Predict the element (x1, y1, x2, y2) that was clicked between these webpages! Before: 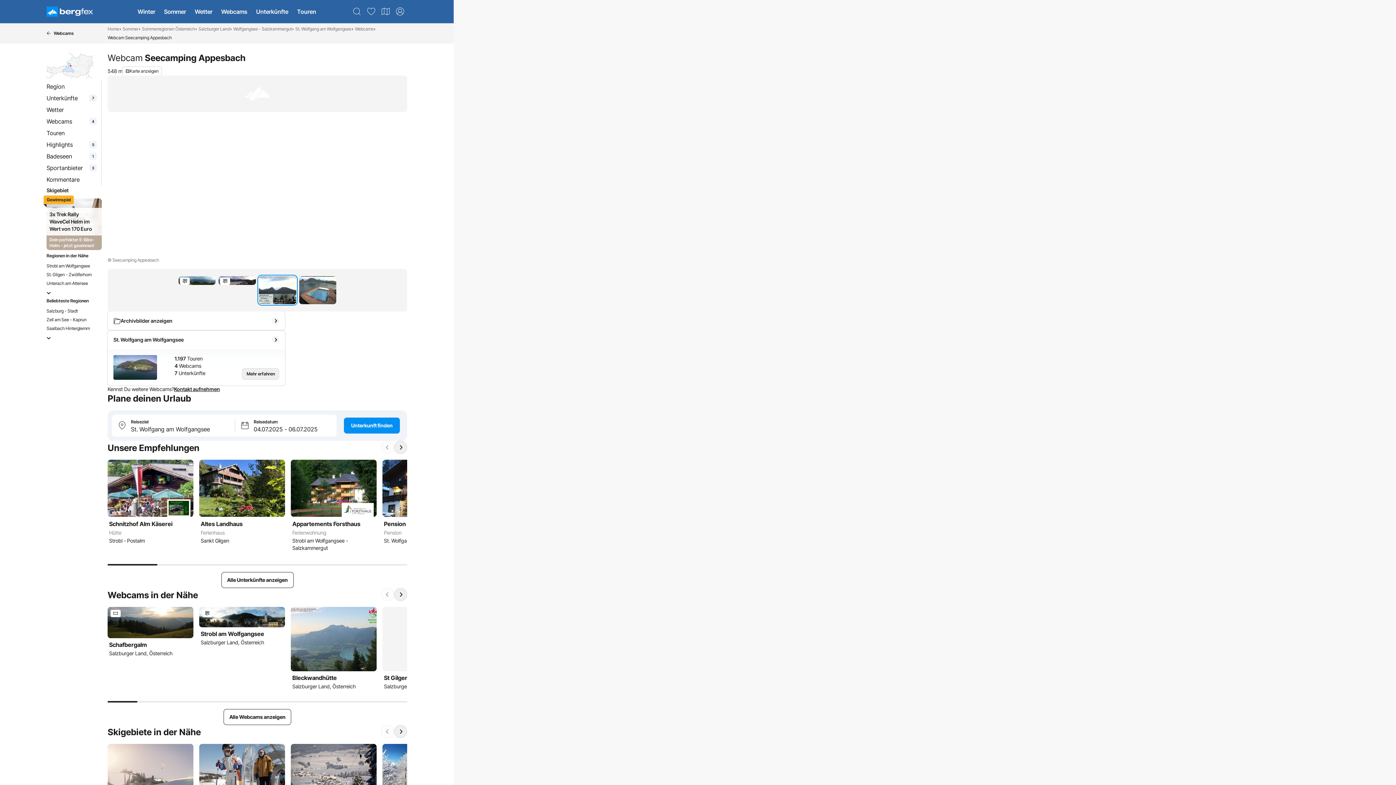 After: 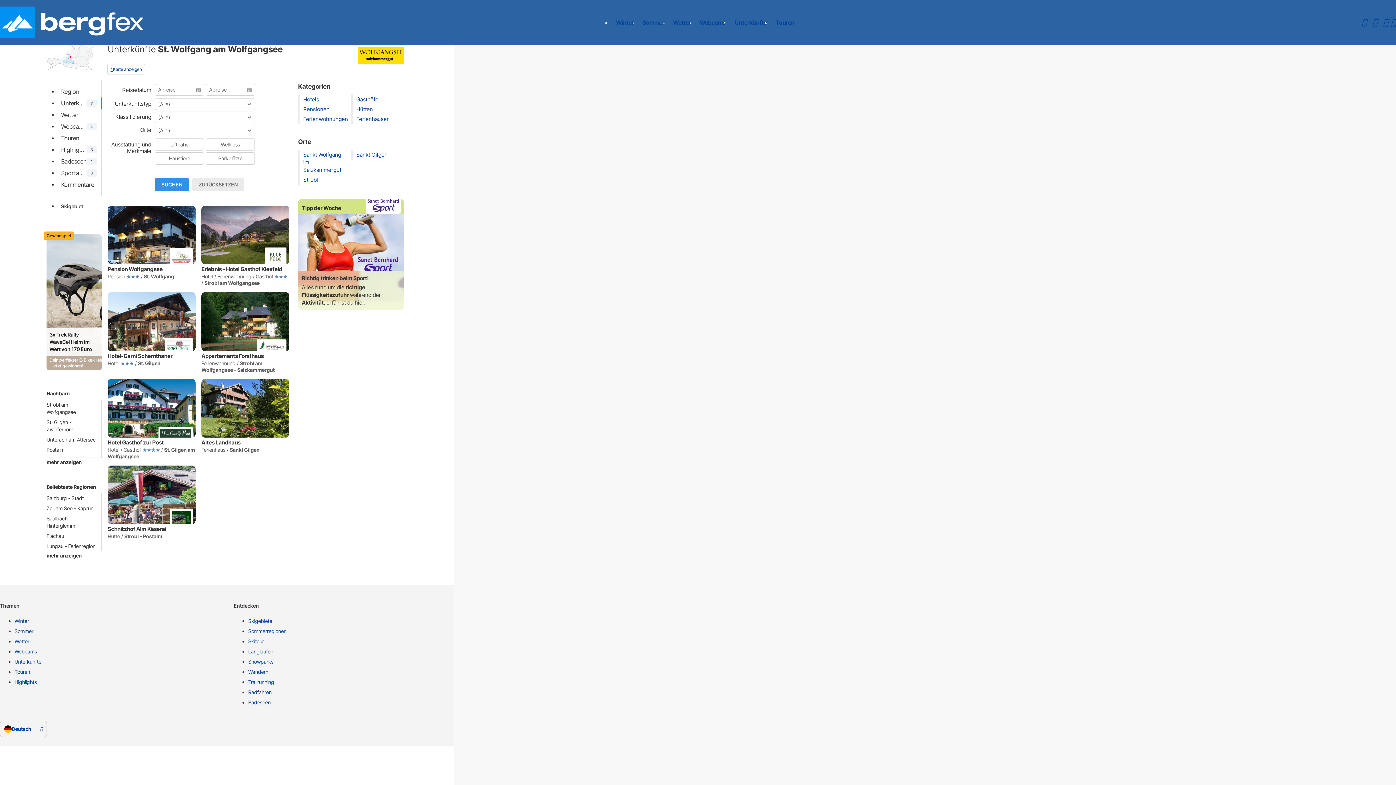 Action: label: Alle Unterkünfte anzeigen bbox: (221, 572, 293, 588)